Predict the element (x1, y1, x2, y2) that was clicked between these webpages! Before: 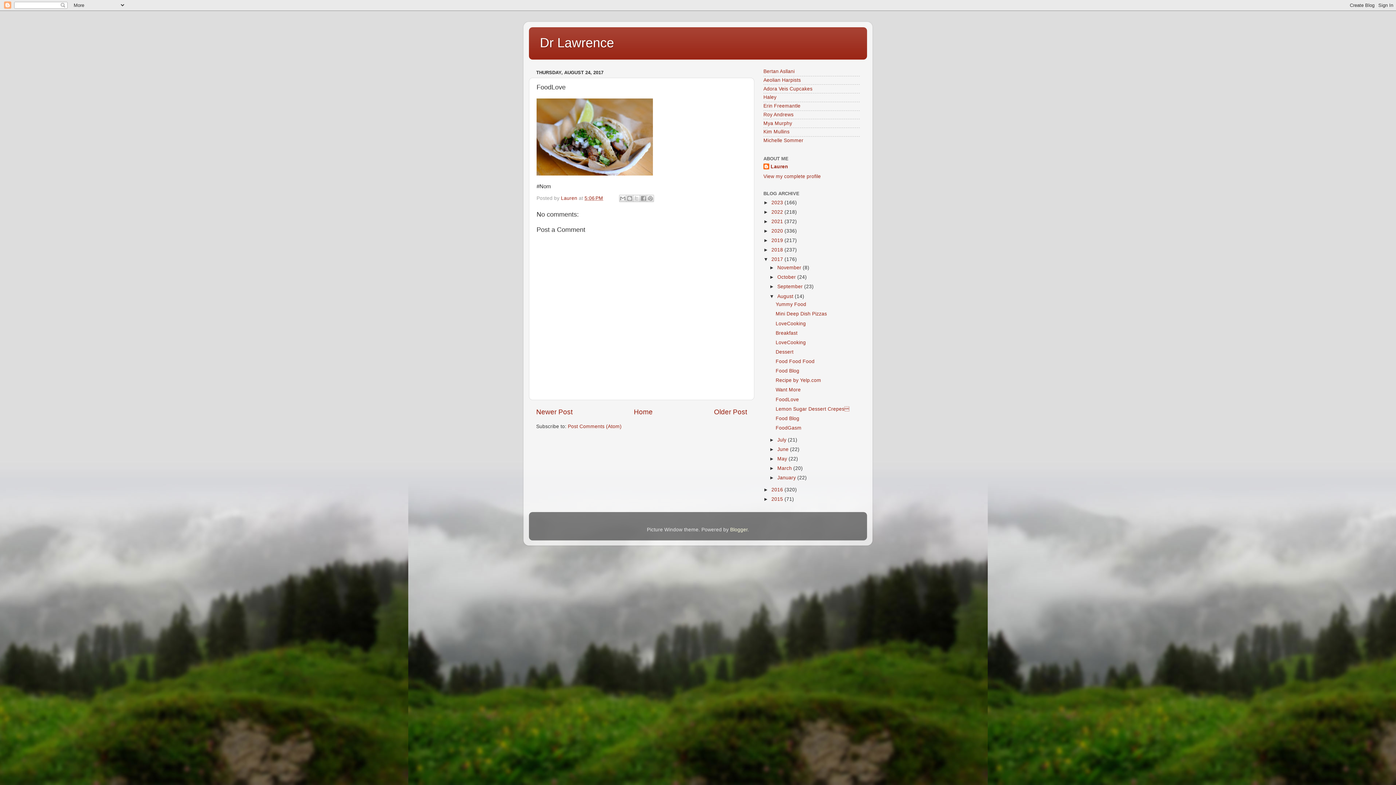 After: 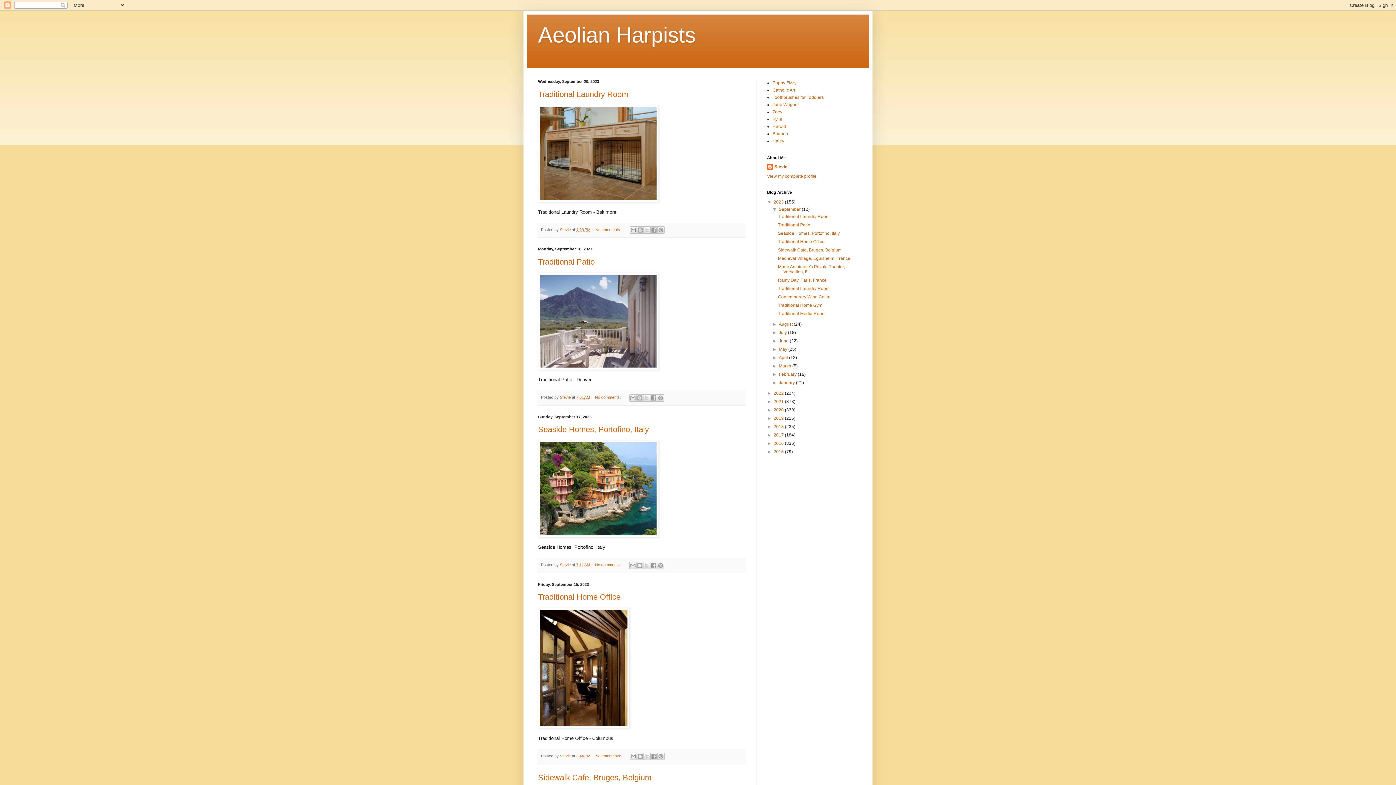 Action: label: Aeolian Harpists bbox: (763, 77, 801, 82)